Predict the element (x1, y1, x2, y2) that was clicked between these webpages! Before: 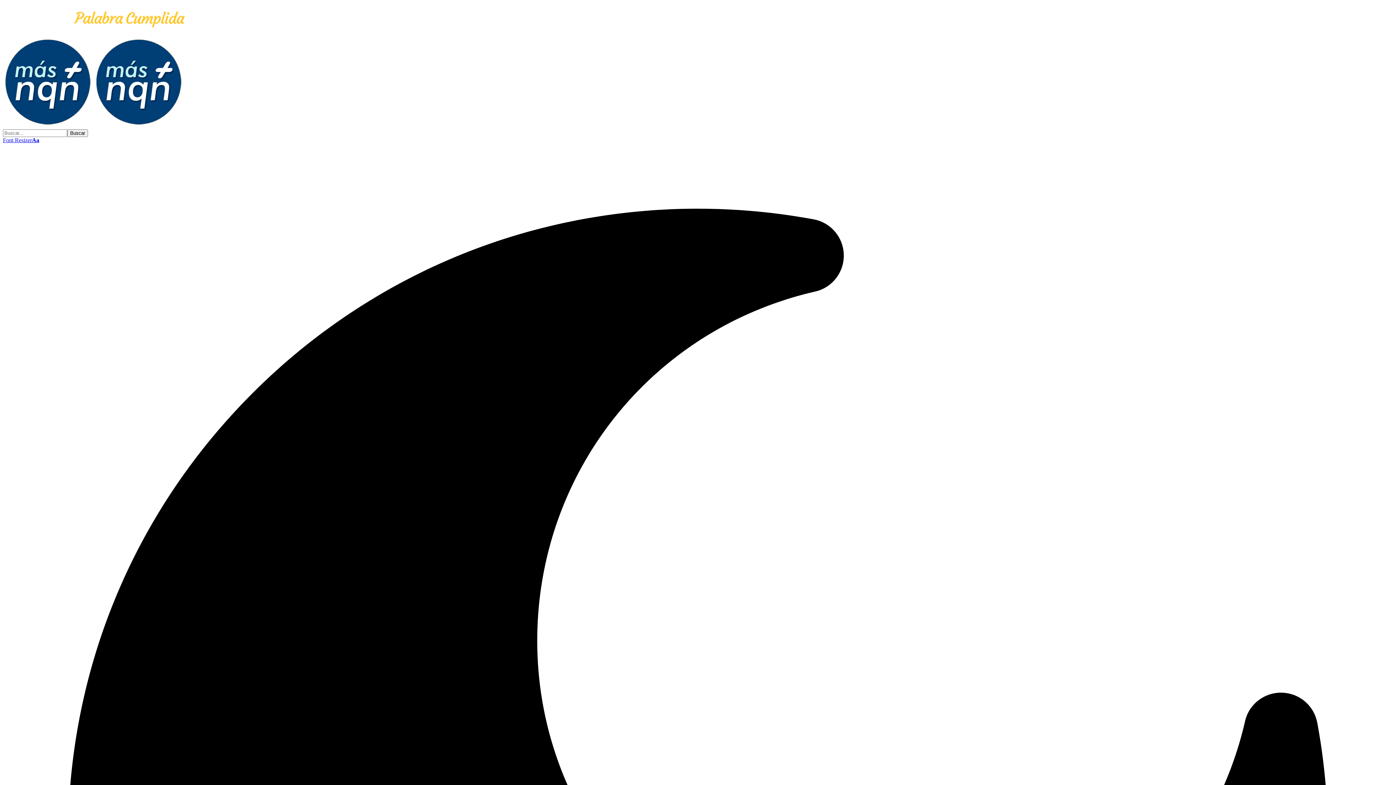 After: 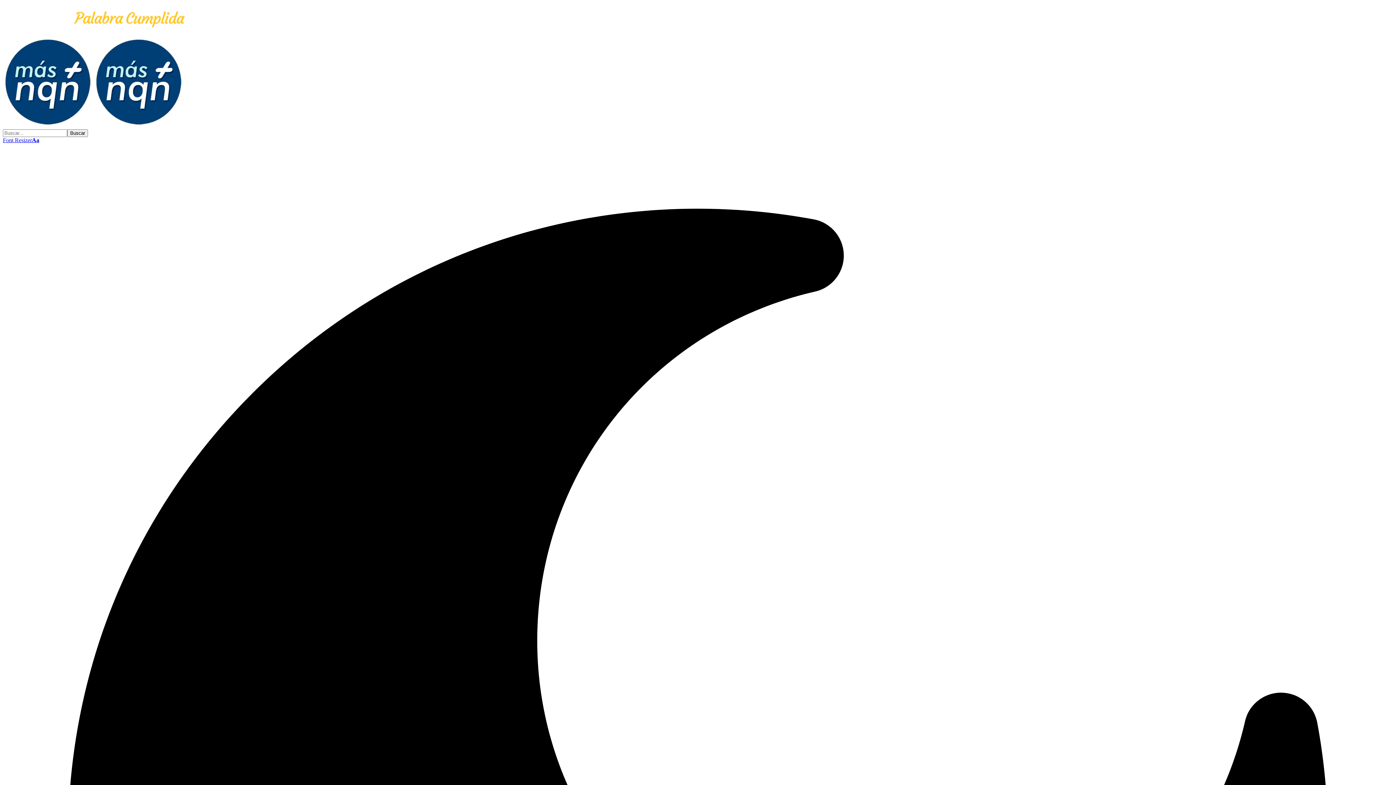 Action: bbox: (2, 137, 39, 143) label: Font ResizerAa